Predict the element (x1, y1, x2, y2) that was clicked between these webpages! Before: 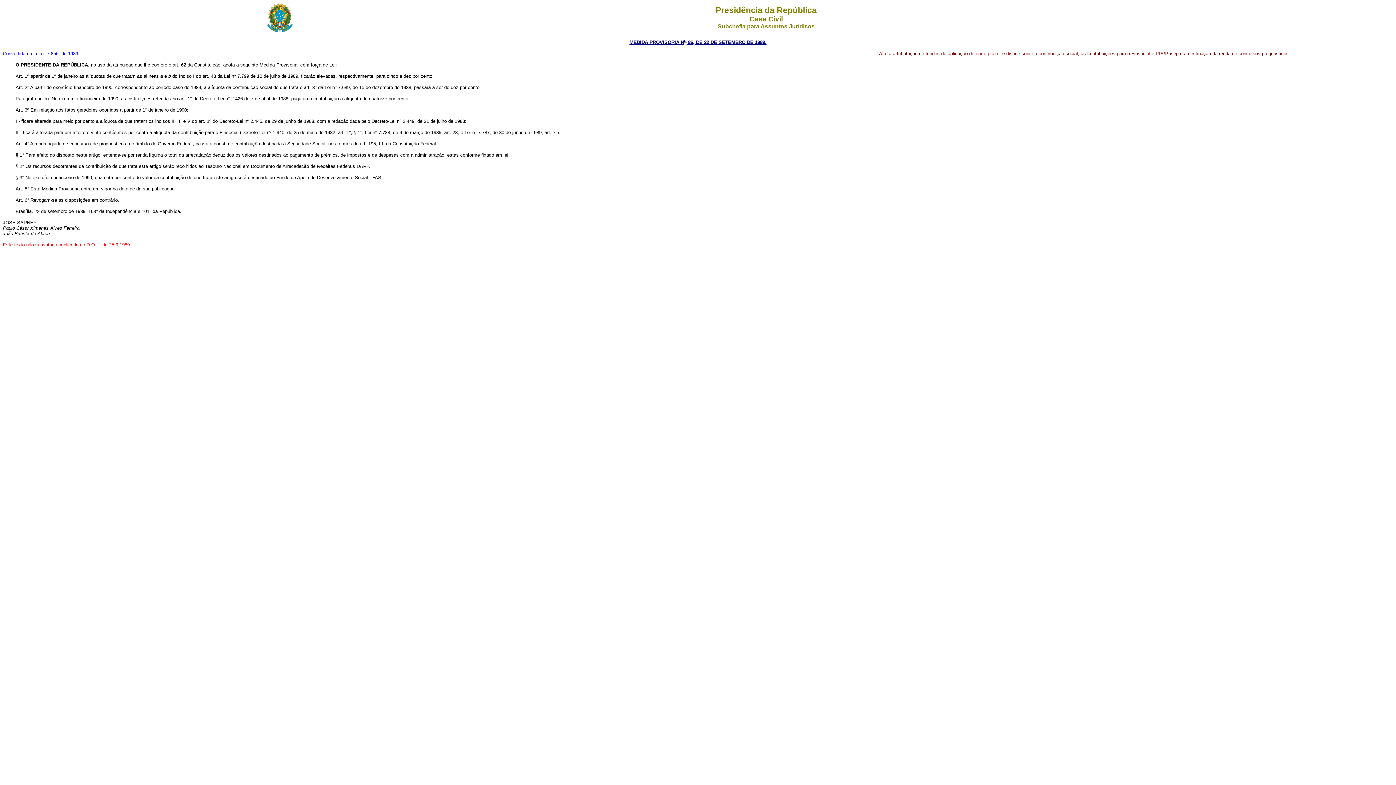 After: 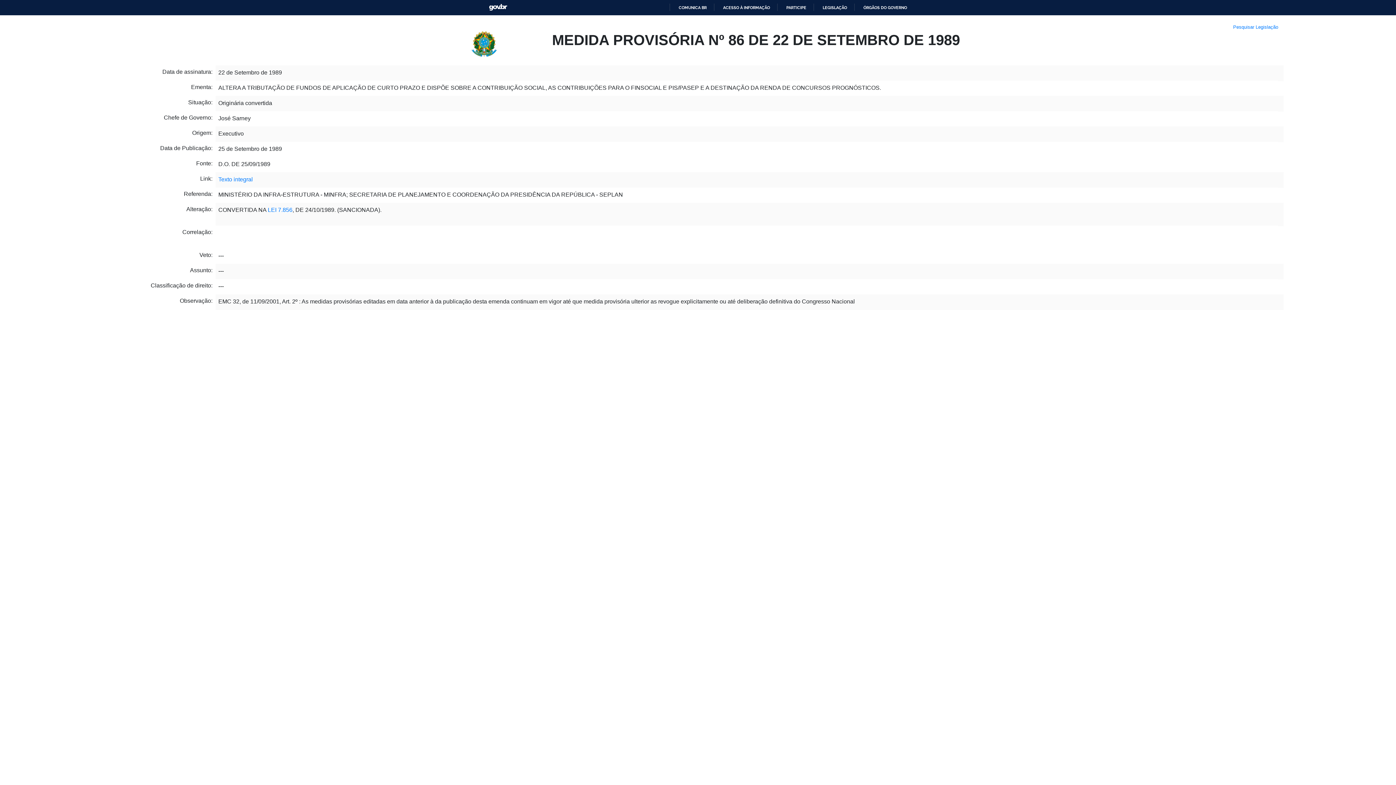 Action: bbox: (629, 39, 766, 45) label: MEDIDA PROVISÓRIA No 86, DE 22 DE SETEMBRO DE 1989.